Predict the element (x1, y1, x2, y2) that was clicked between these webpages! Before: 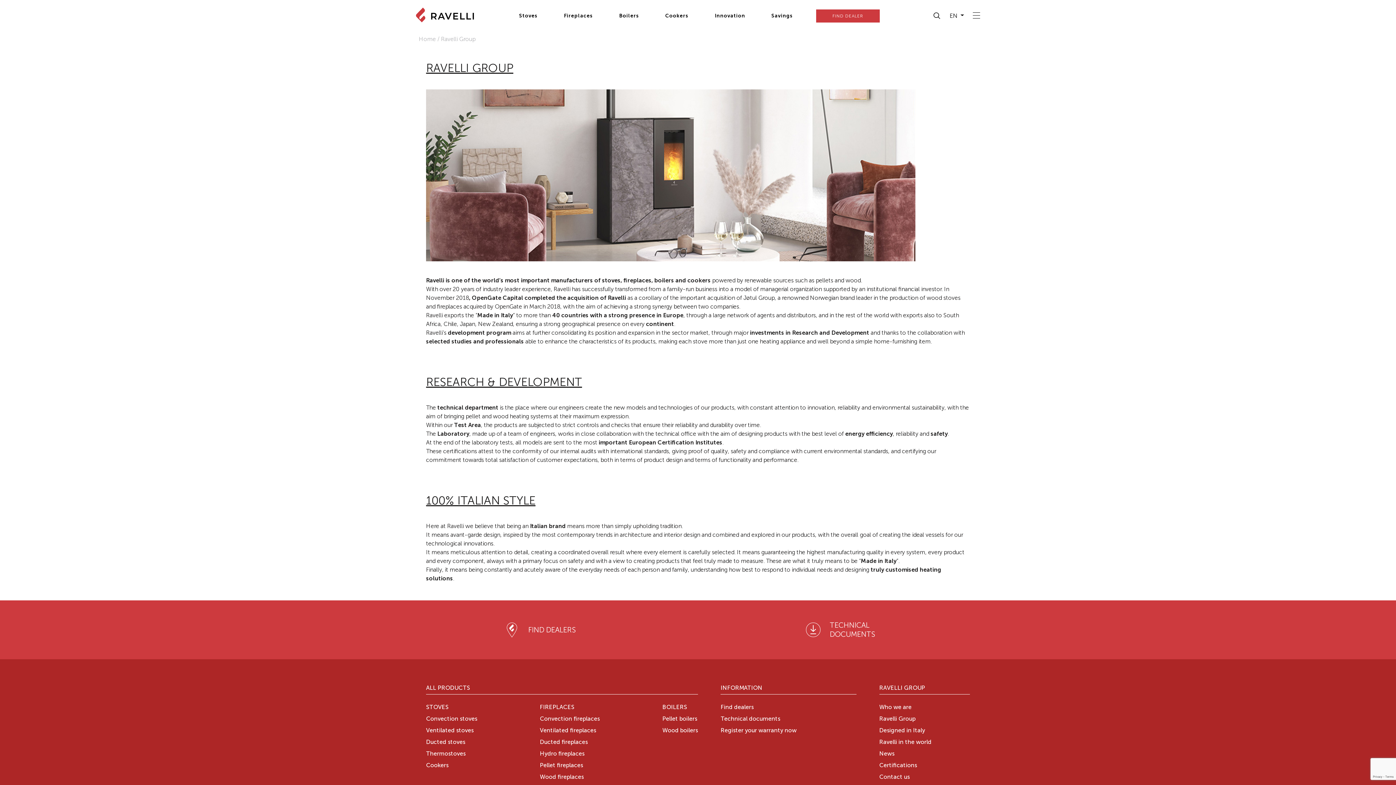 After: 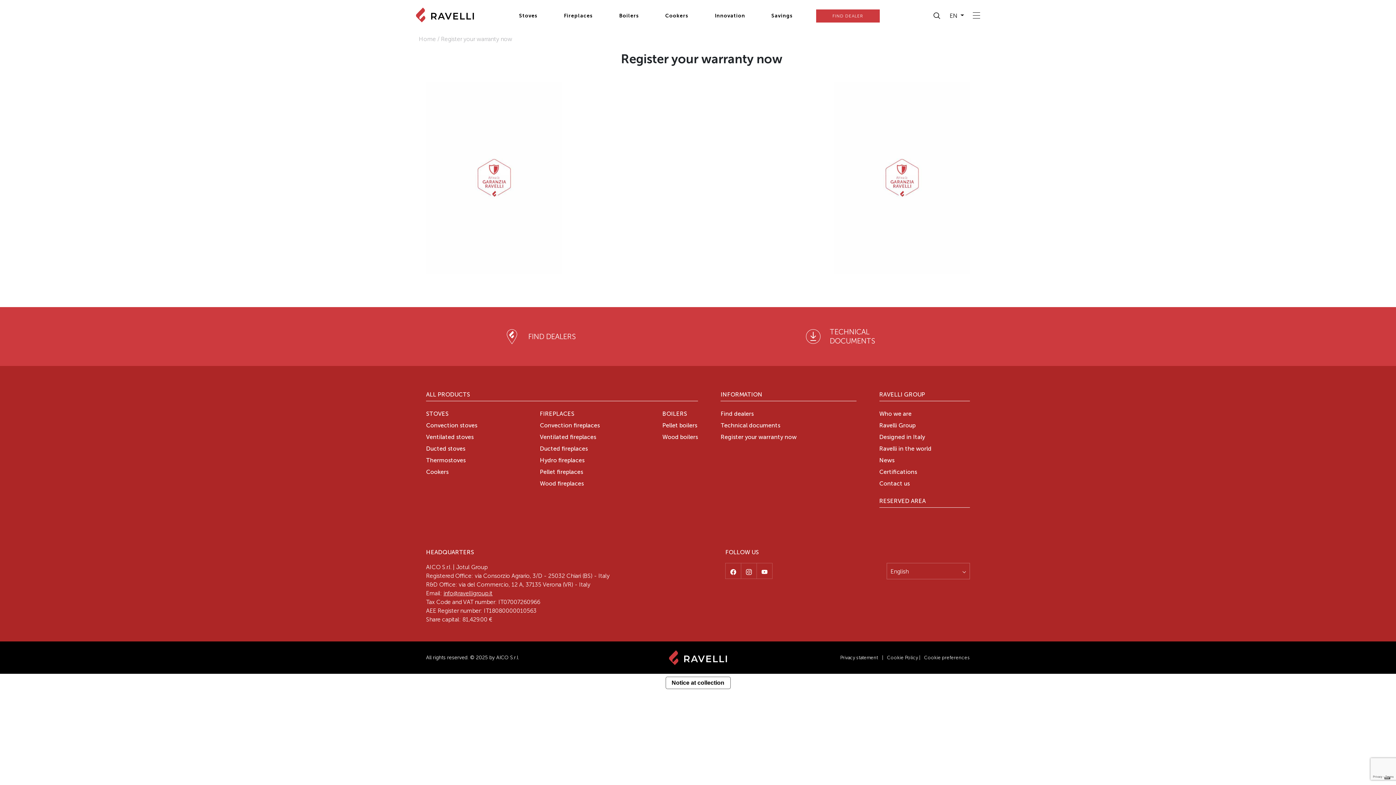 Action: bbox: (720, 728, 796, 734) label: Register your warranty now